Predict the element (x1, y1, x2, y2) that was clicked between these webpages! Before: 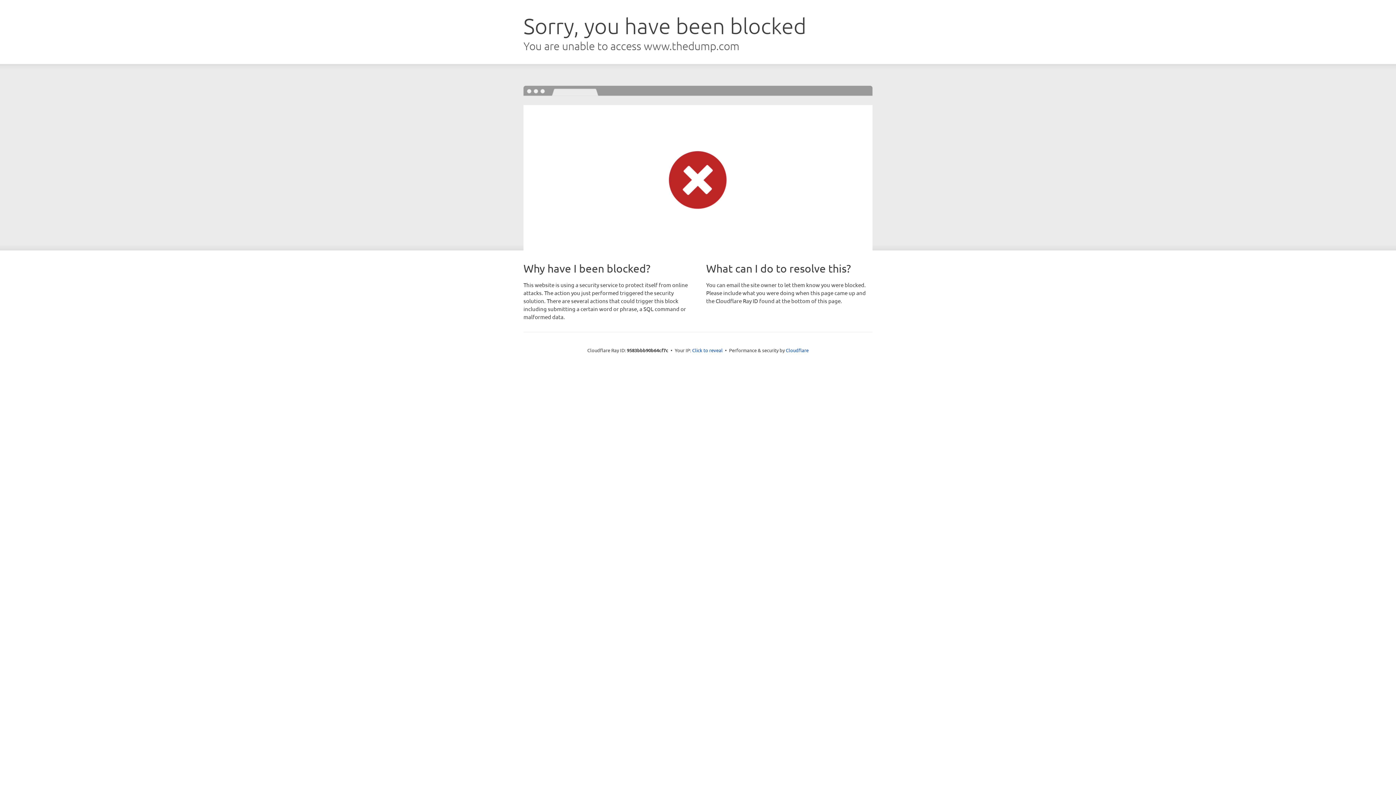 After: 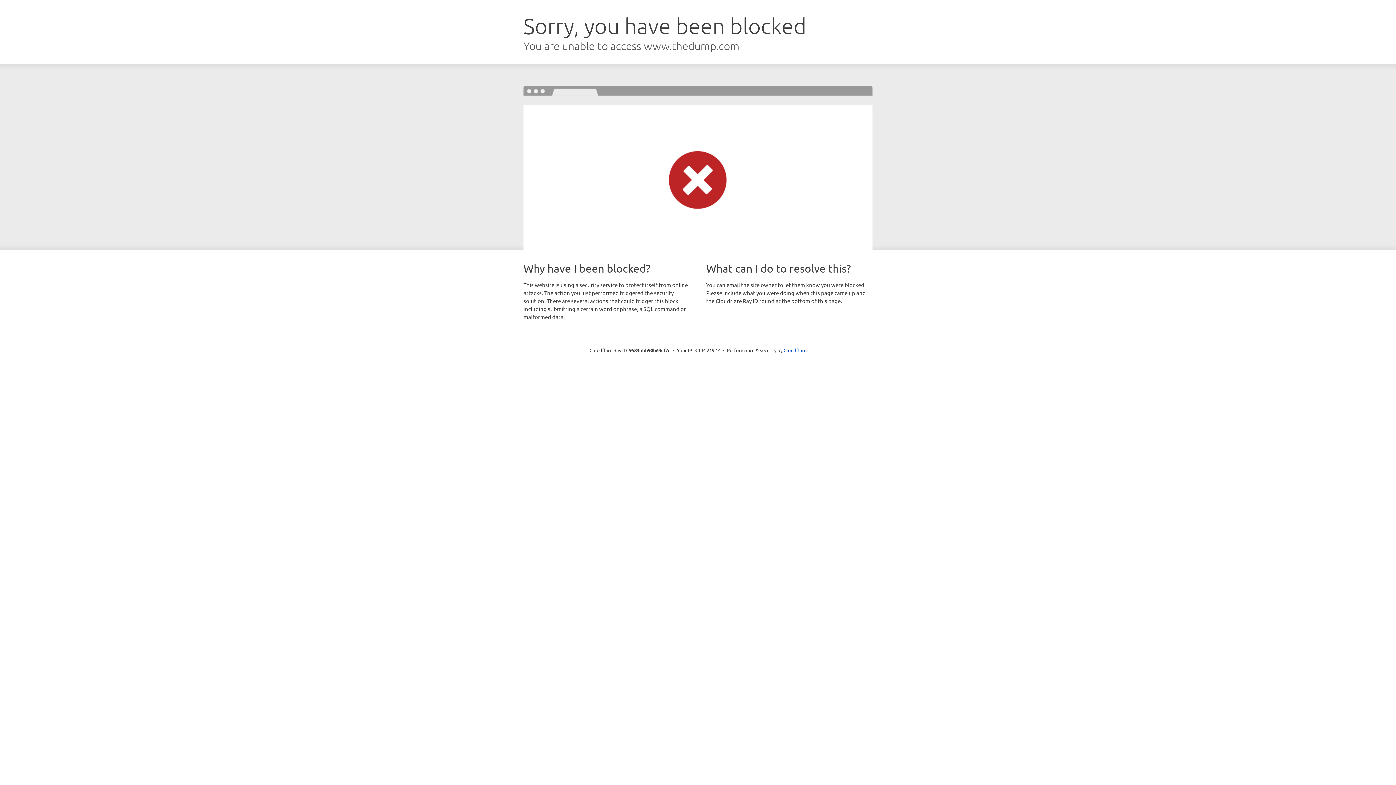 Action: bbox: (692, 346, 722, 353) label: Click to reveal